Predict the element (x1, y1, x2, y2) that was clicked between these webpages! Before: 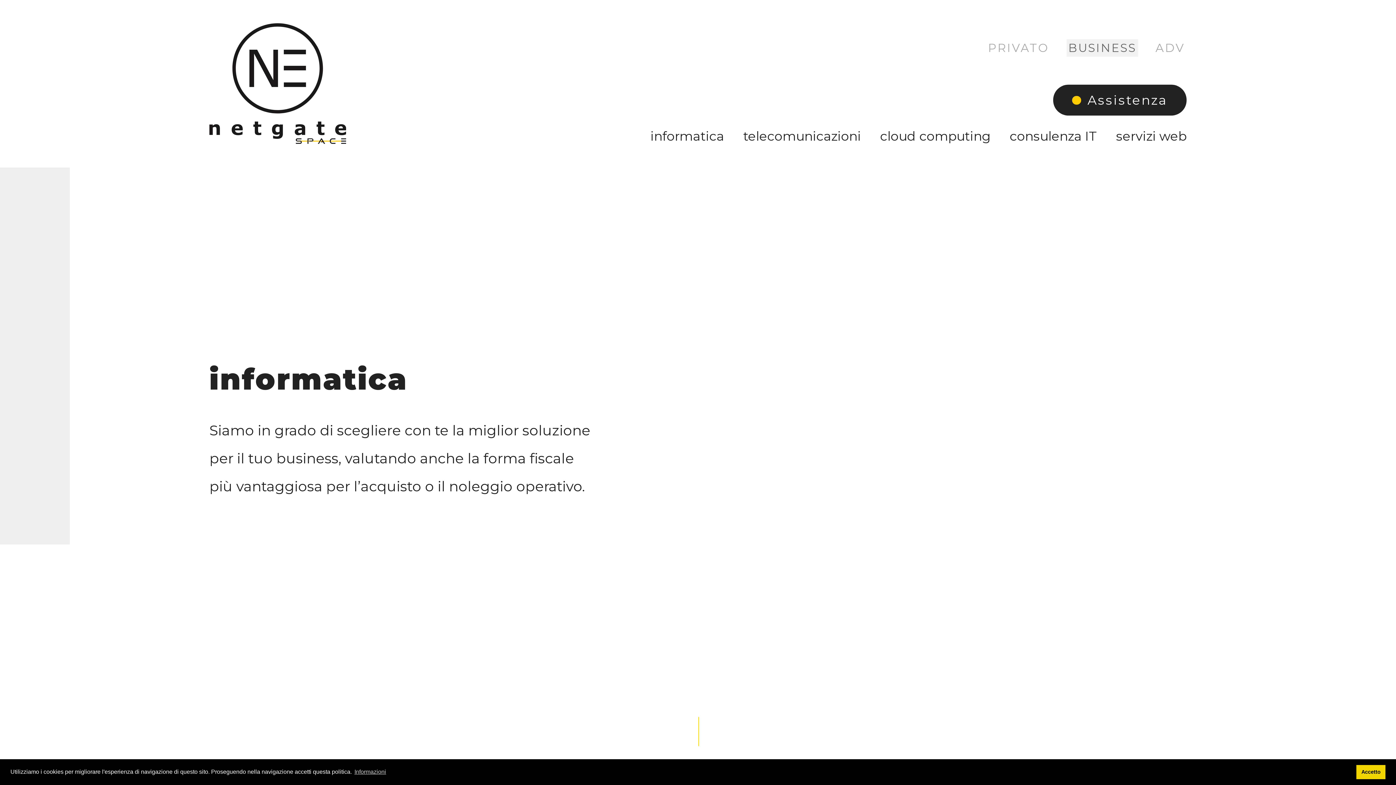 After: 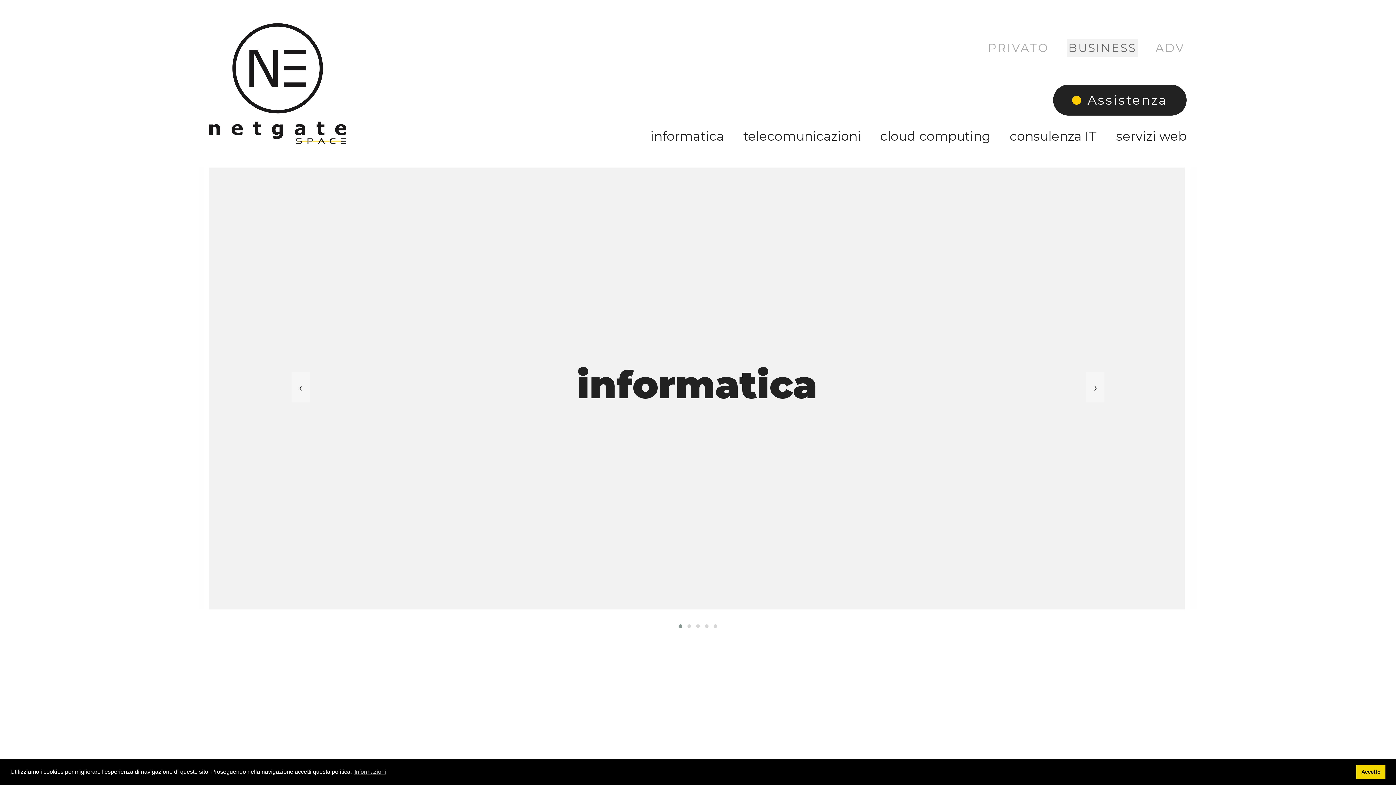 Action: label: BUSINESS bbox: (1066, 39, 1138, 56)